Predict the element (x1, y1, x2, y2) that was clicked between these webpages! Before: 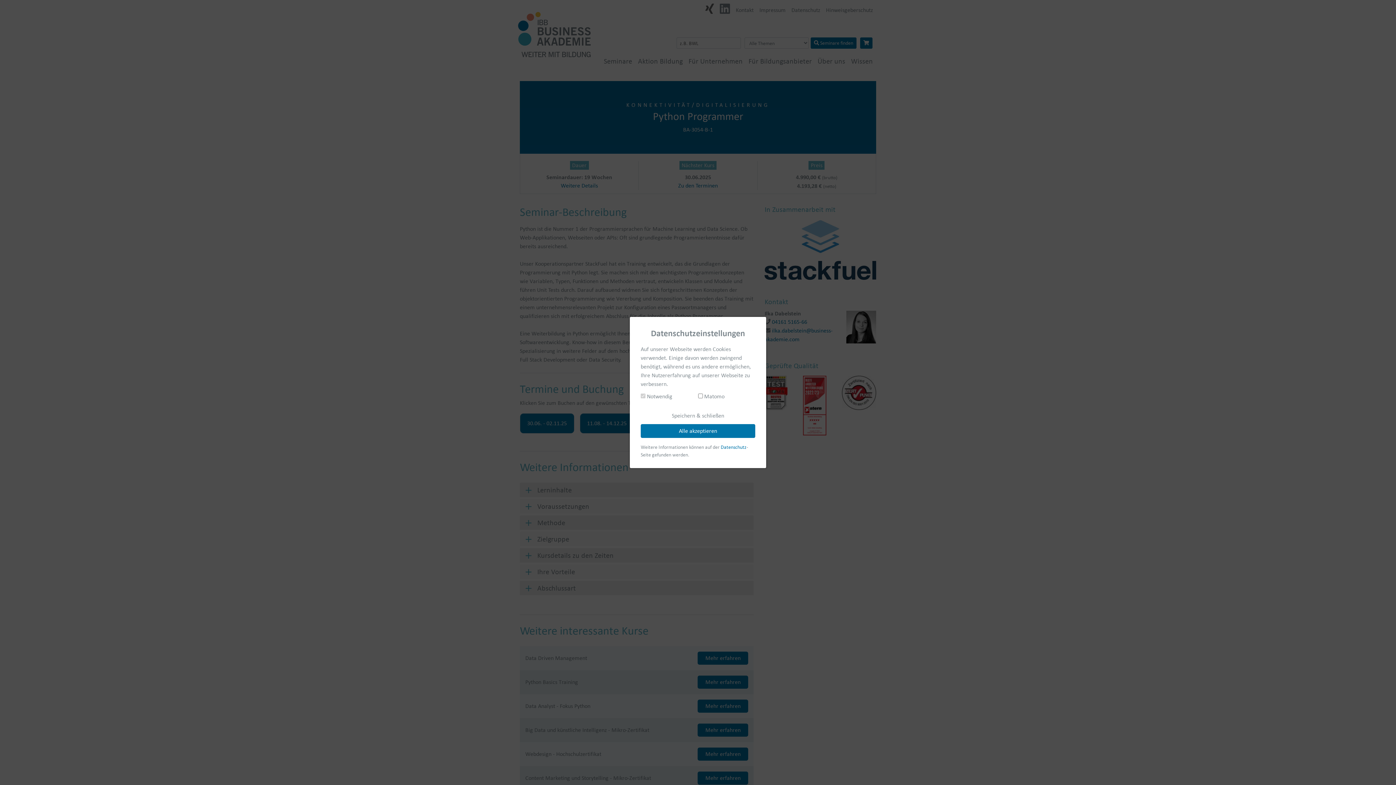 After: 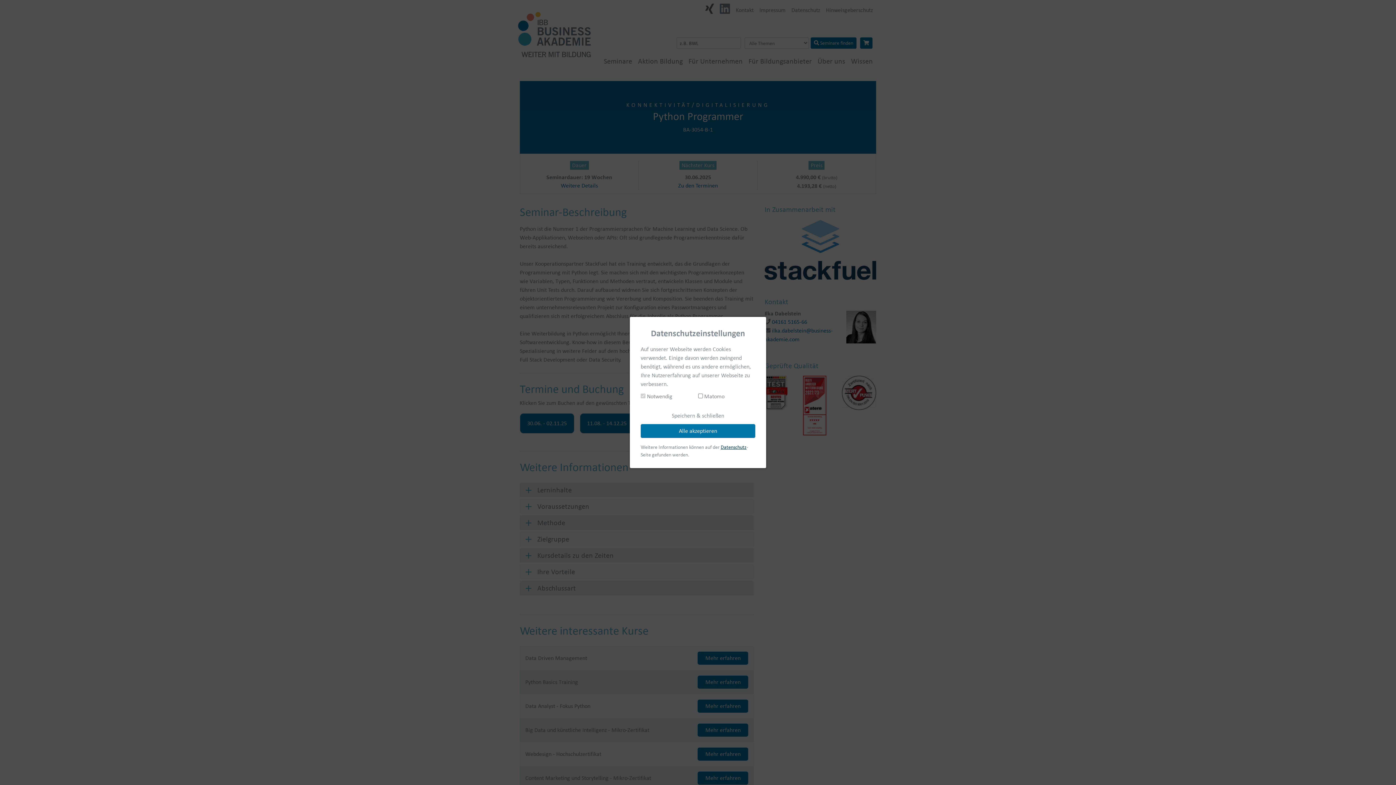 Action: label: Datenschutz bbox: (720, 444, 746, 450)